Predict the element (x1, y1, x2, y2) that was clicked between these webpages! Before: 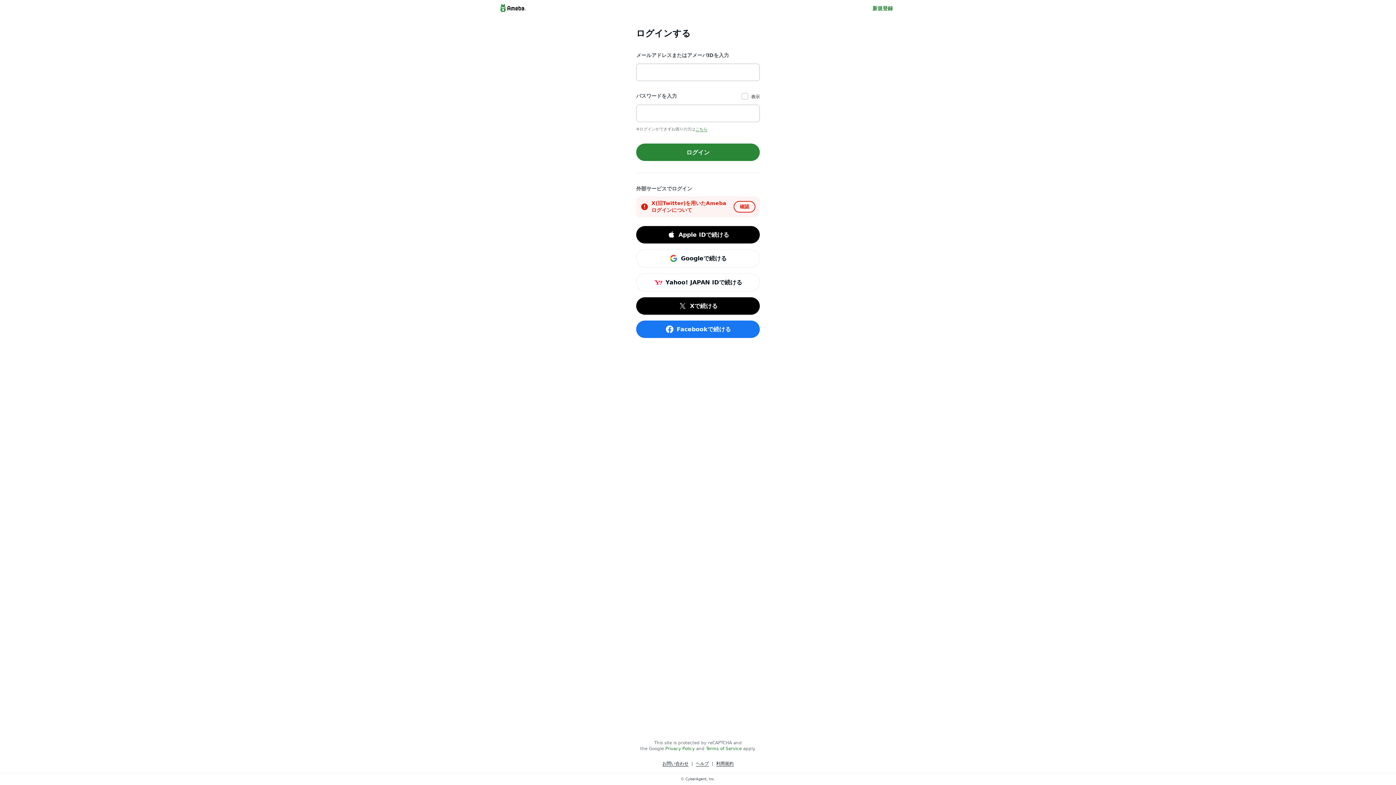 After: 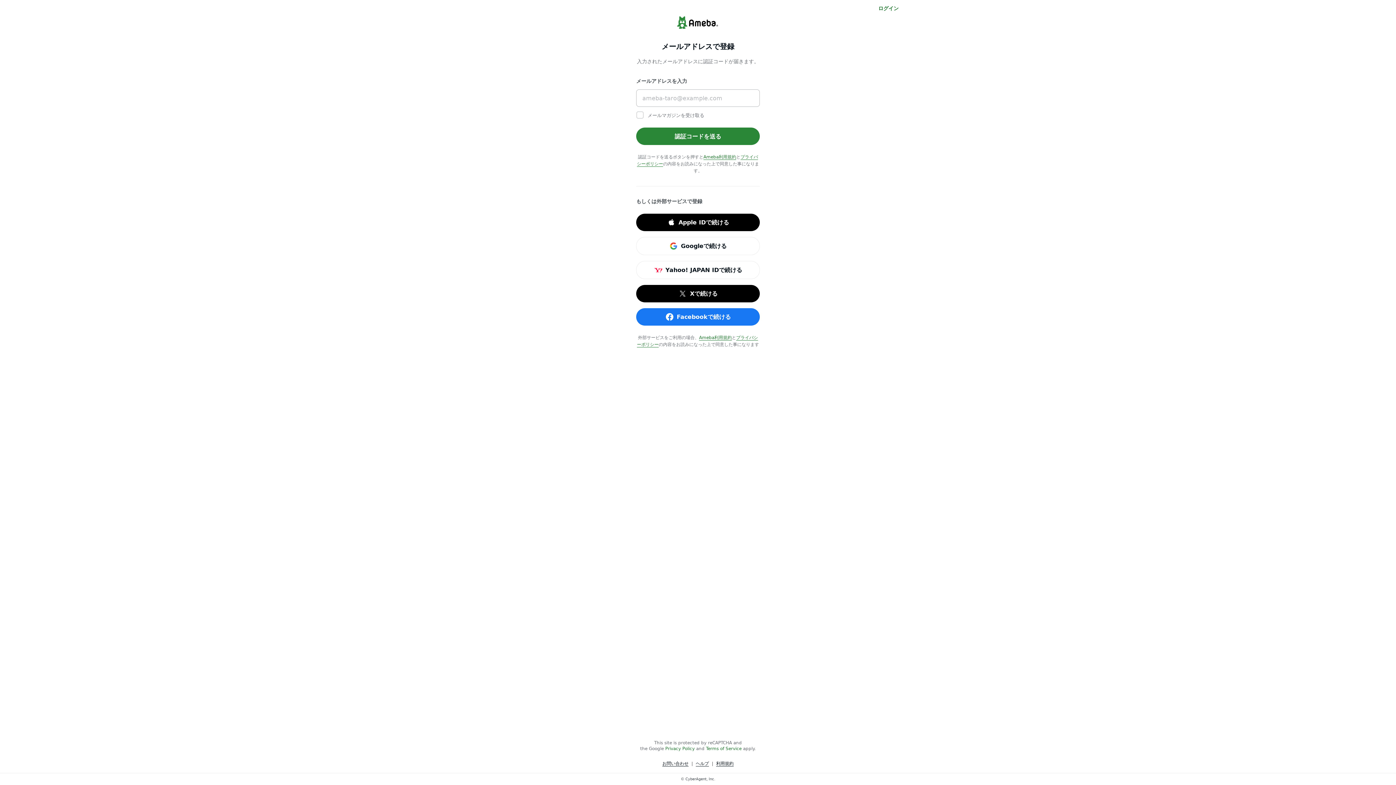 Action: bbox: (872, 4, 893, 12) label: 新規登録